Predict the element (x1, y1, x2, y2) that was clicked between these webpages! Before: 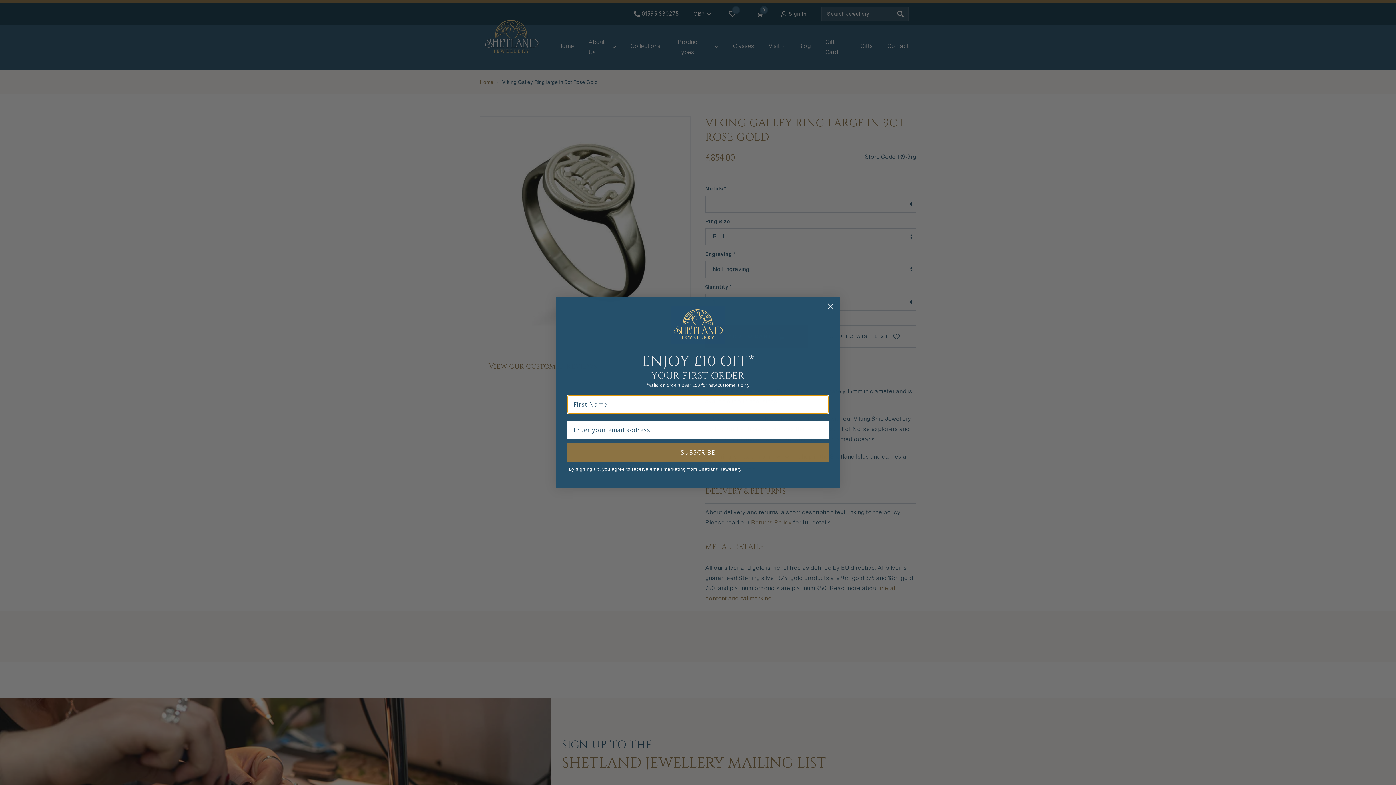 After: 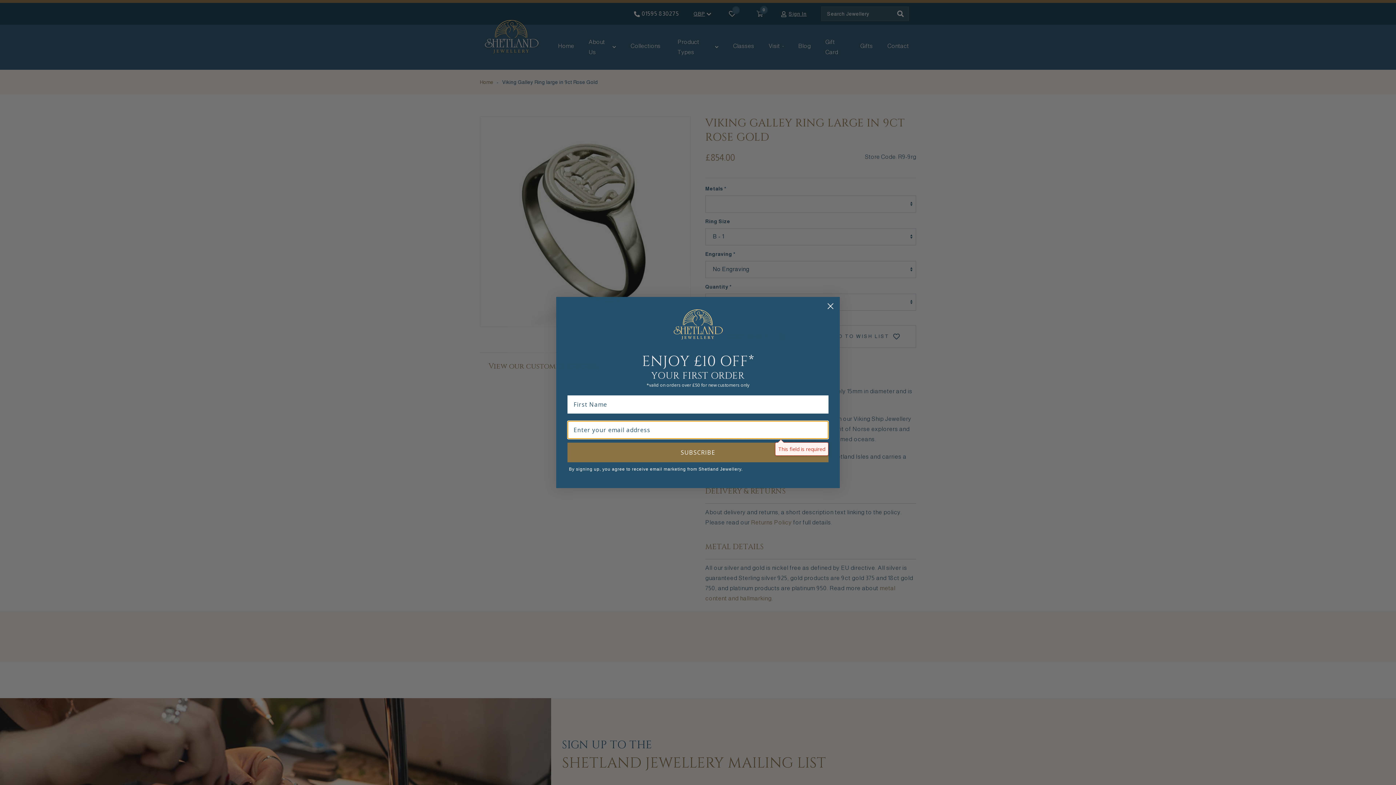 Action: bbox: (567, 443, 828, 462) label: SUBSCRIBE